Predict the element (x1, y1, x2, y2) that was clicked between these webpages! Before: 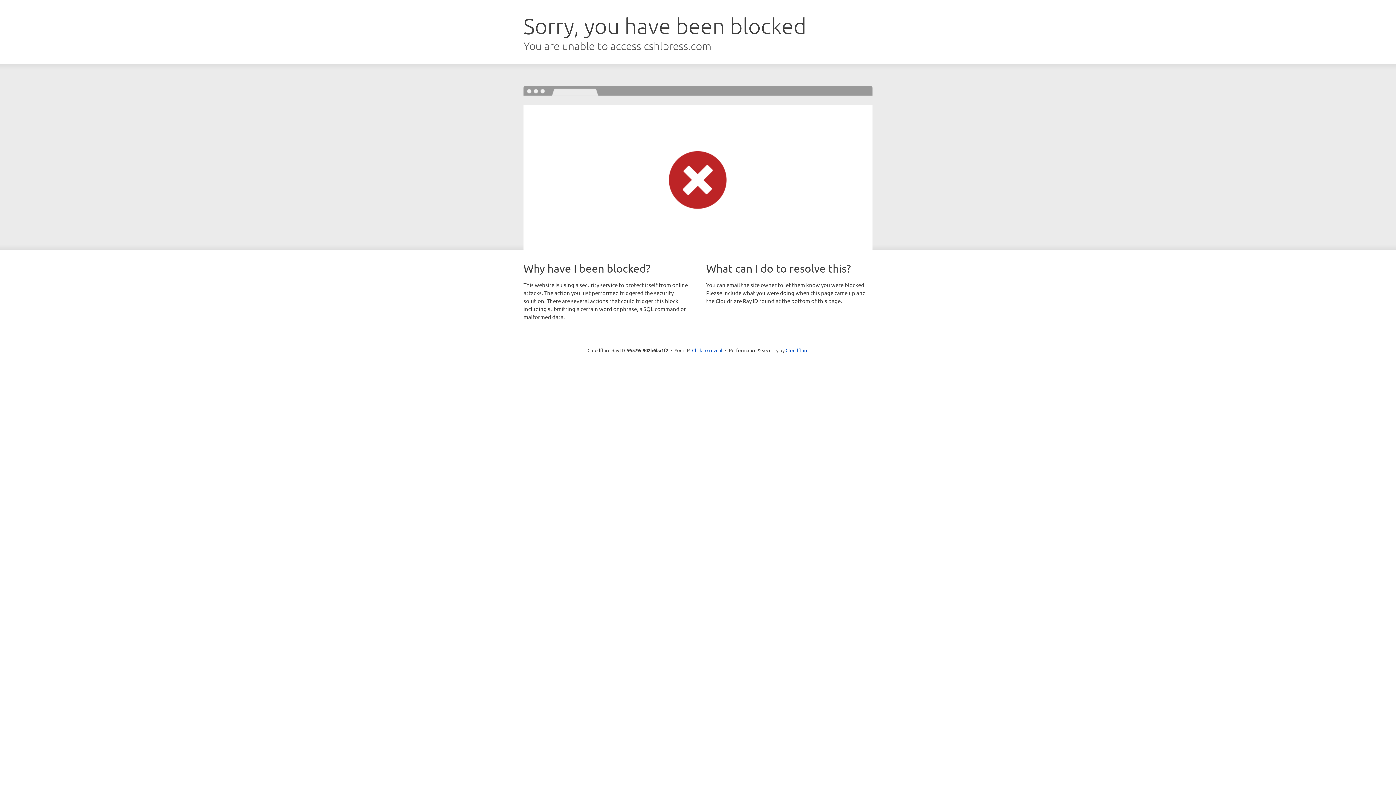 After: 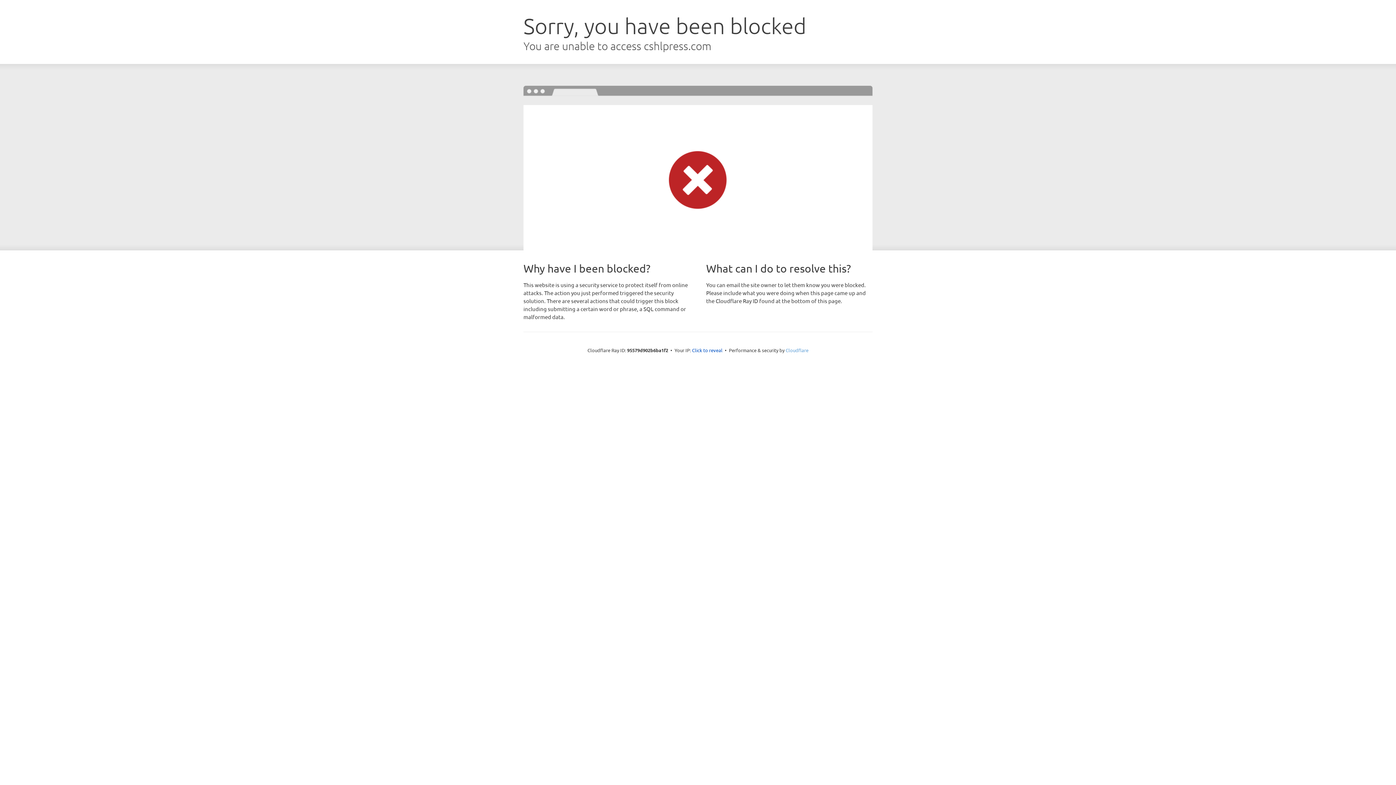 Action: bbox: (785, 347, 808, 353) label: Cloudflare